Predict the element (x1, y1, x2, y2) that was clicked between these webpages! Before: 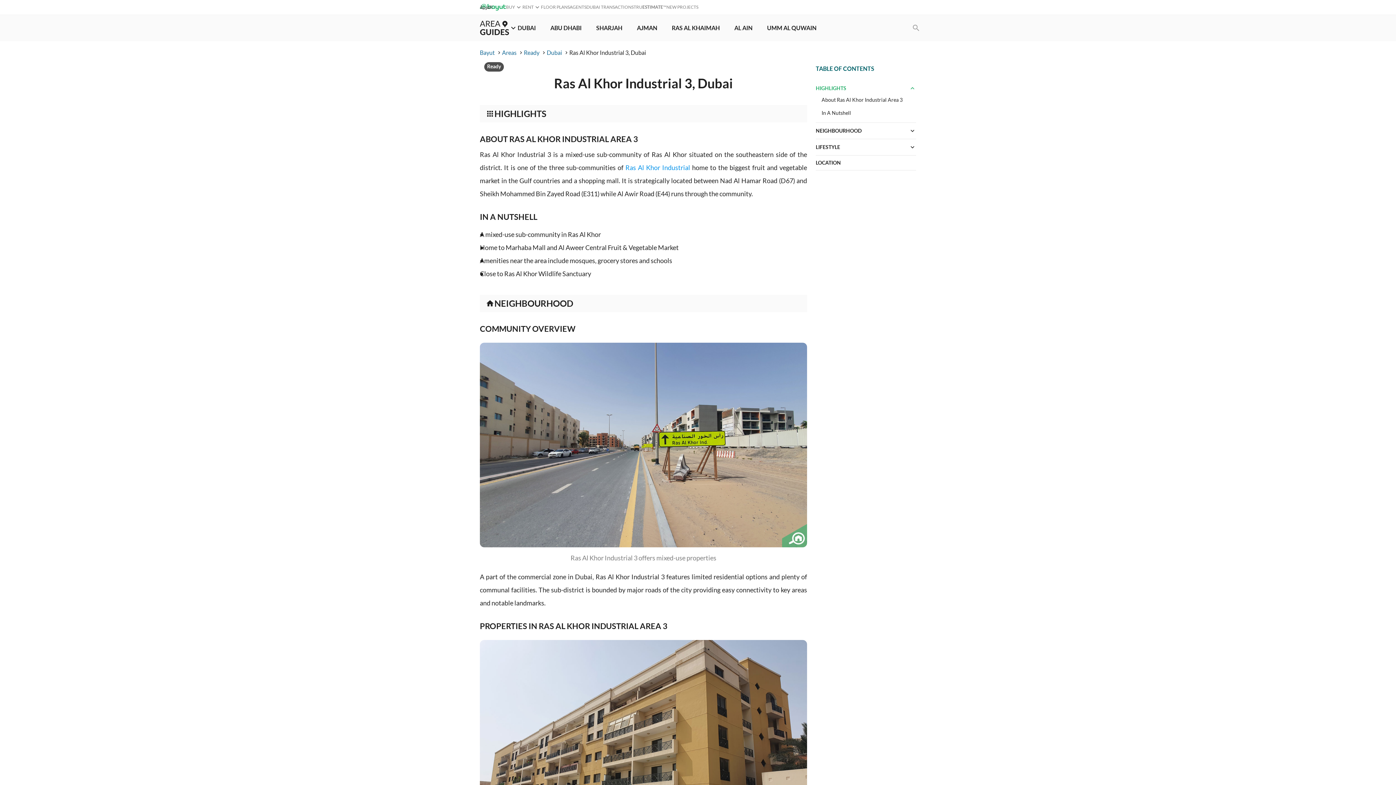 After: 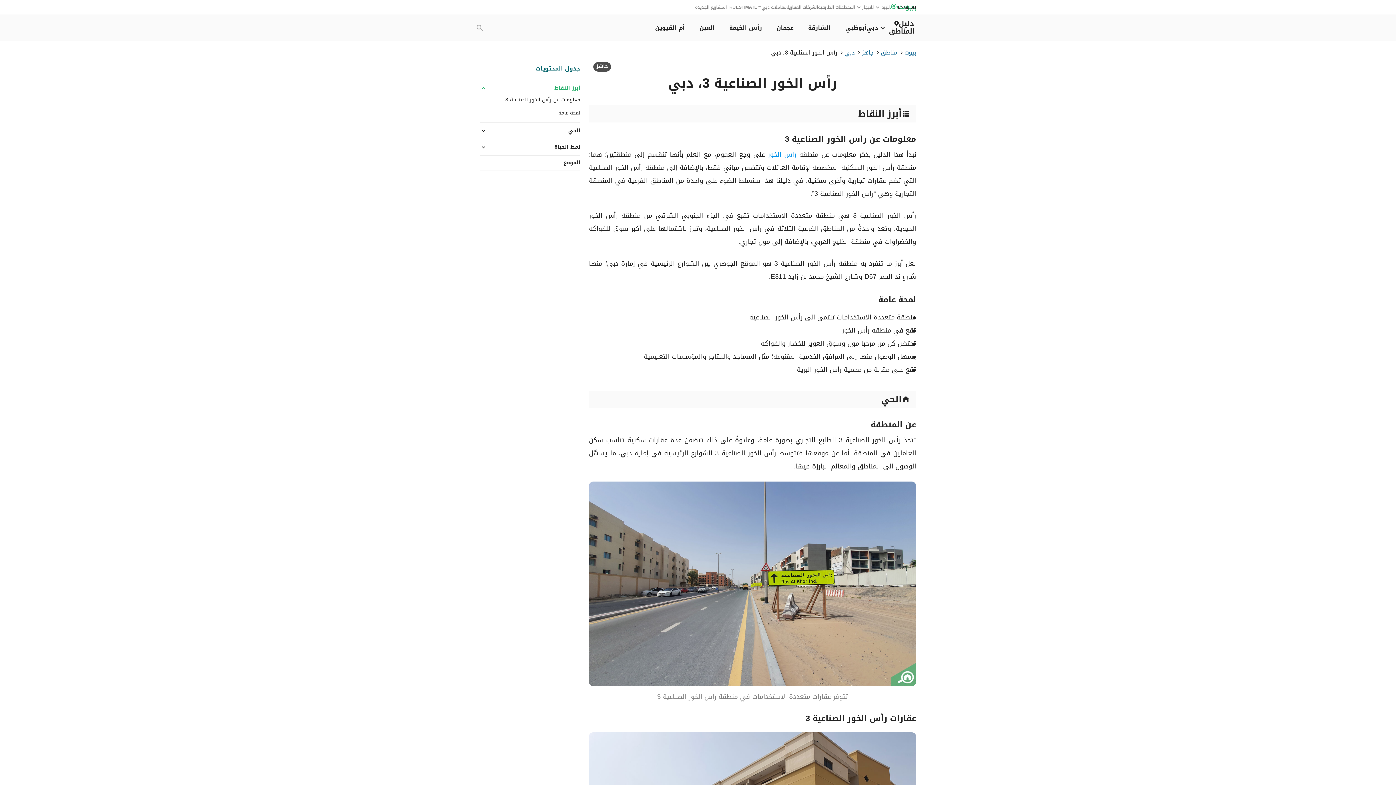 Action: label: العربية bbox: (480, 4, 492, 10)